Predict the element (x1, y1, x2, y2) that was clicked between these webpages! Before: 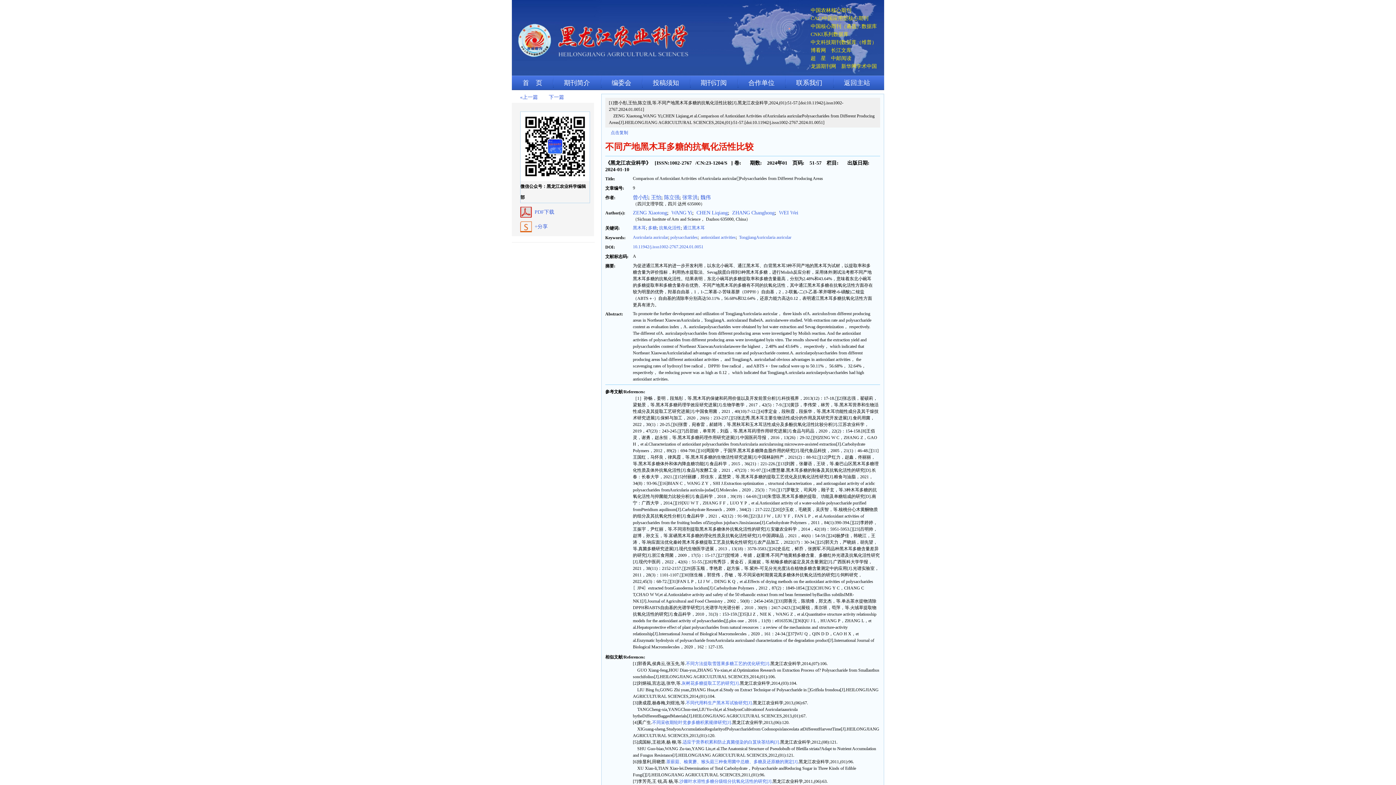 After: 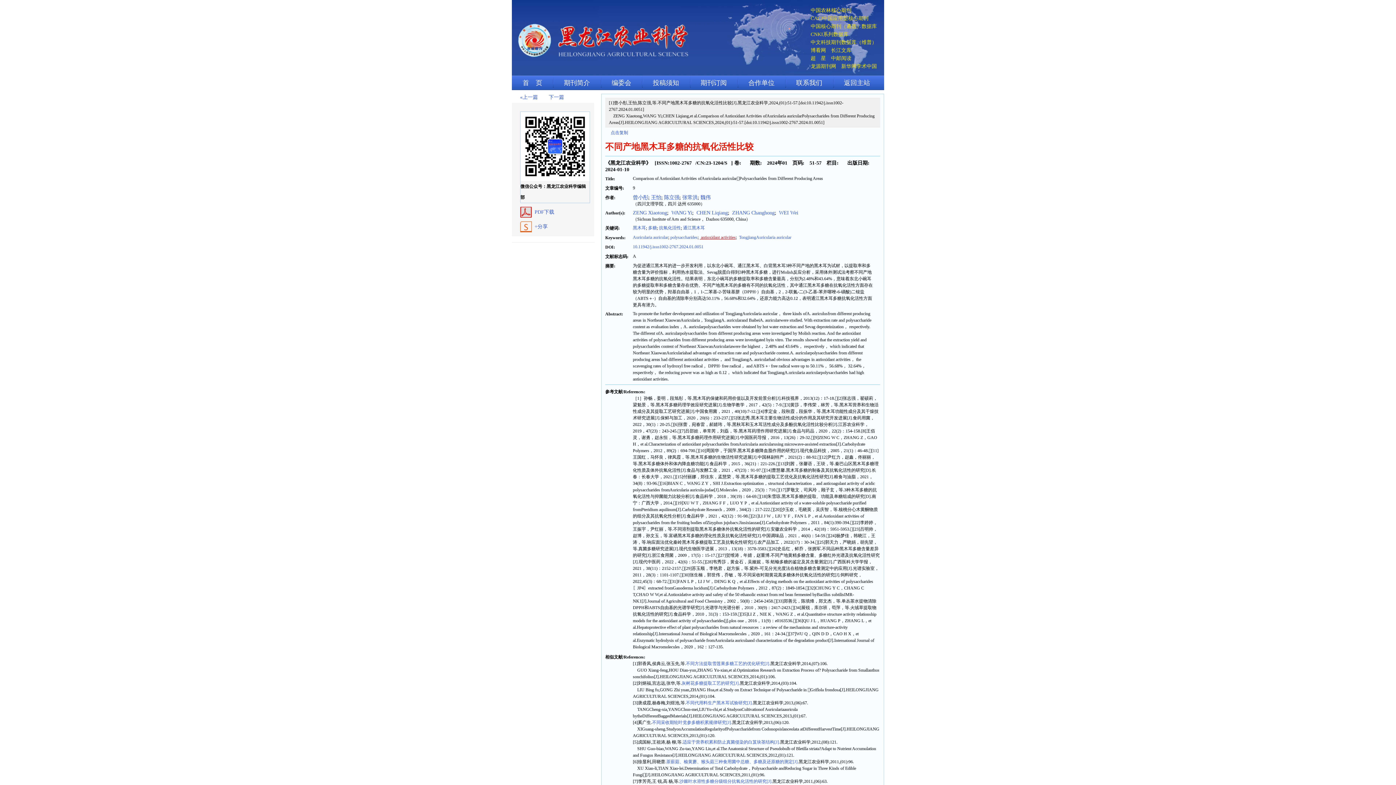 Action: bbox: (699, 234, 735, 240) label:  antioxidant activities